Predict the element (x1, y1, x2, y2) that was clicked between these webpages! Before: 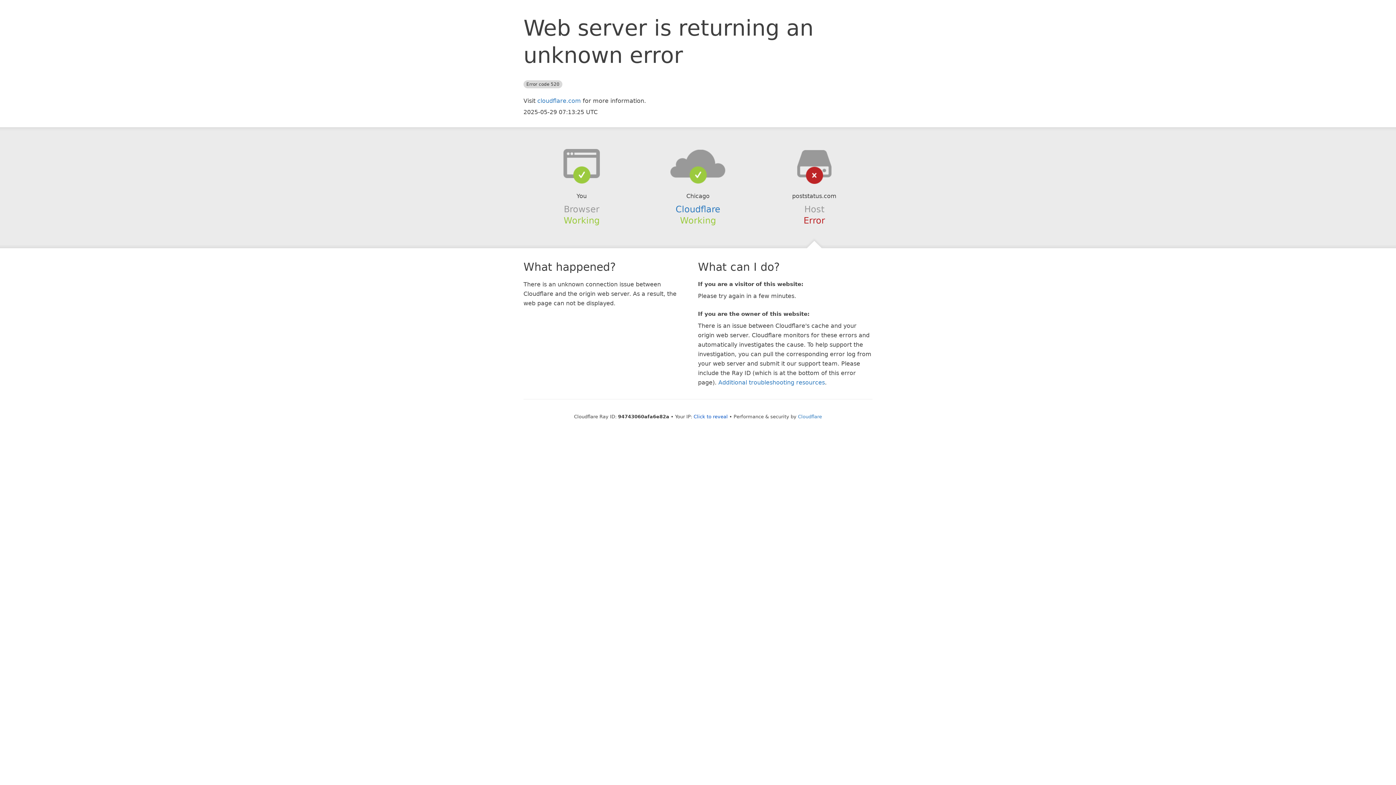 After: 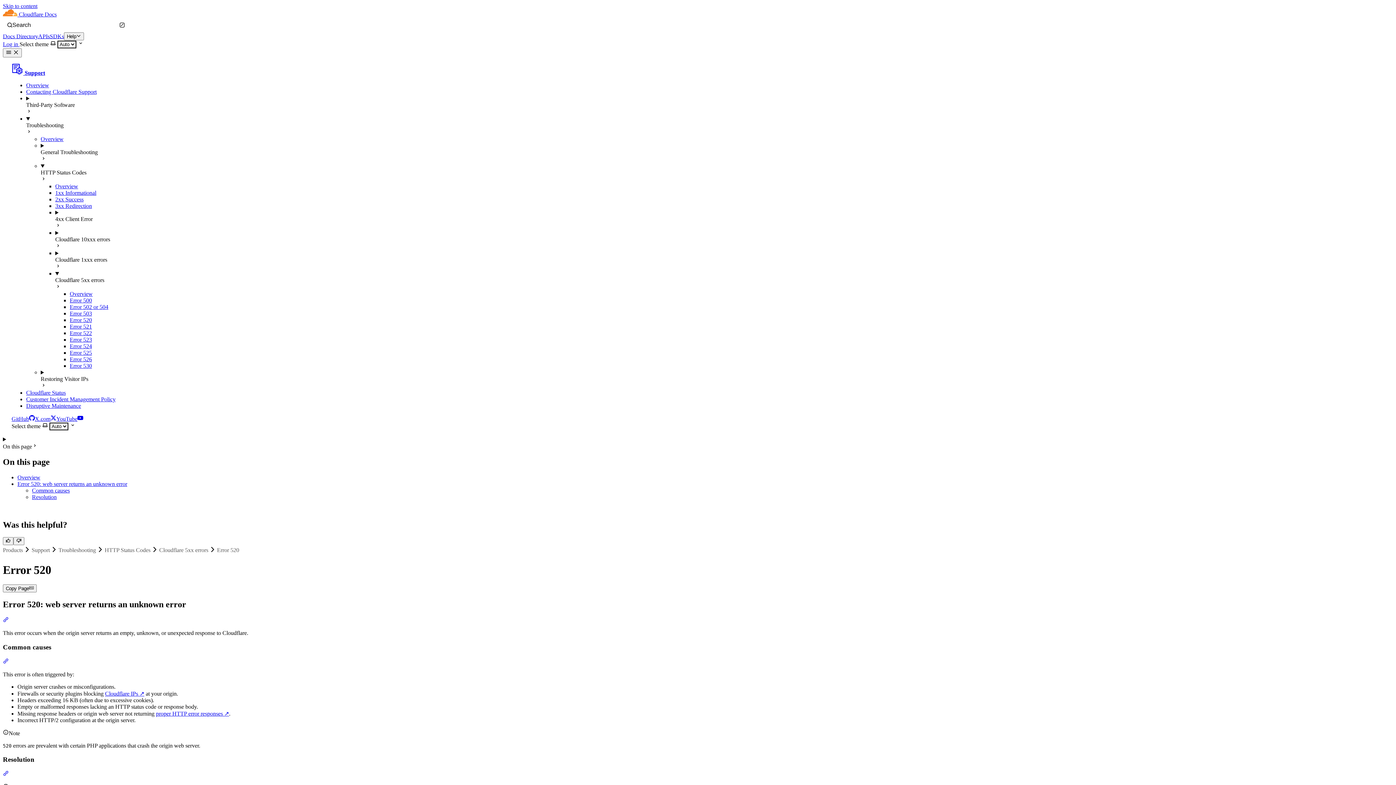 Action: label: Additional troubleshooting resources bbox: (718, 379, 825, 386)